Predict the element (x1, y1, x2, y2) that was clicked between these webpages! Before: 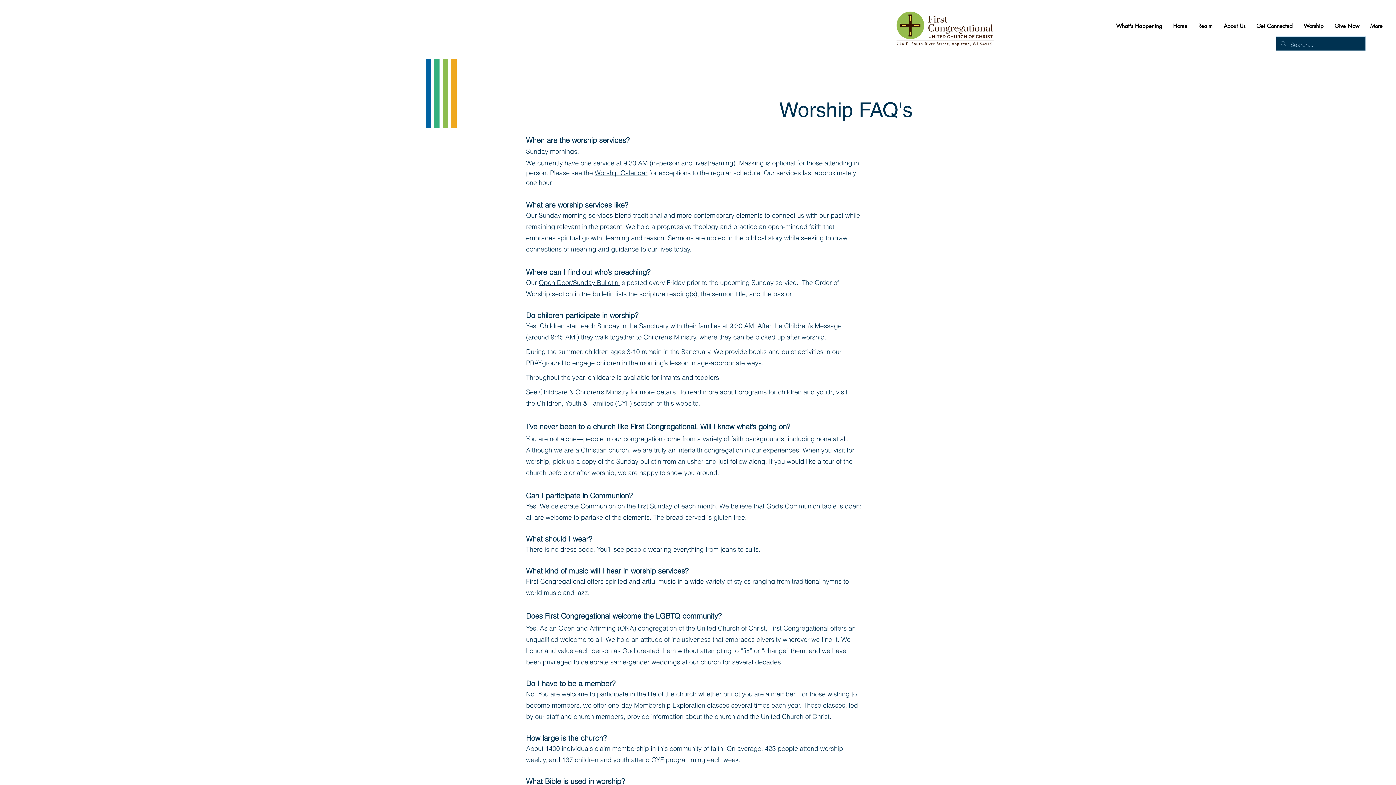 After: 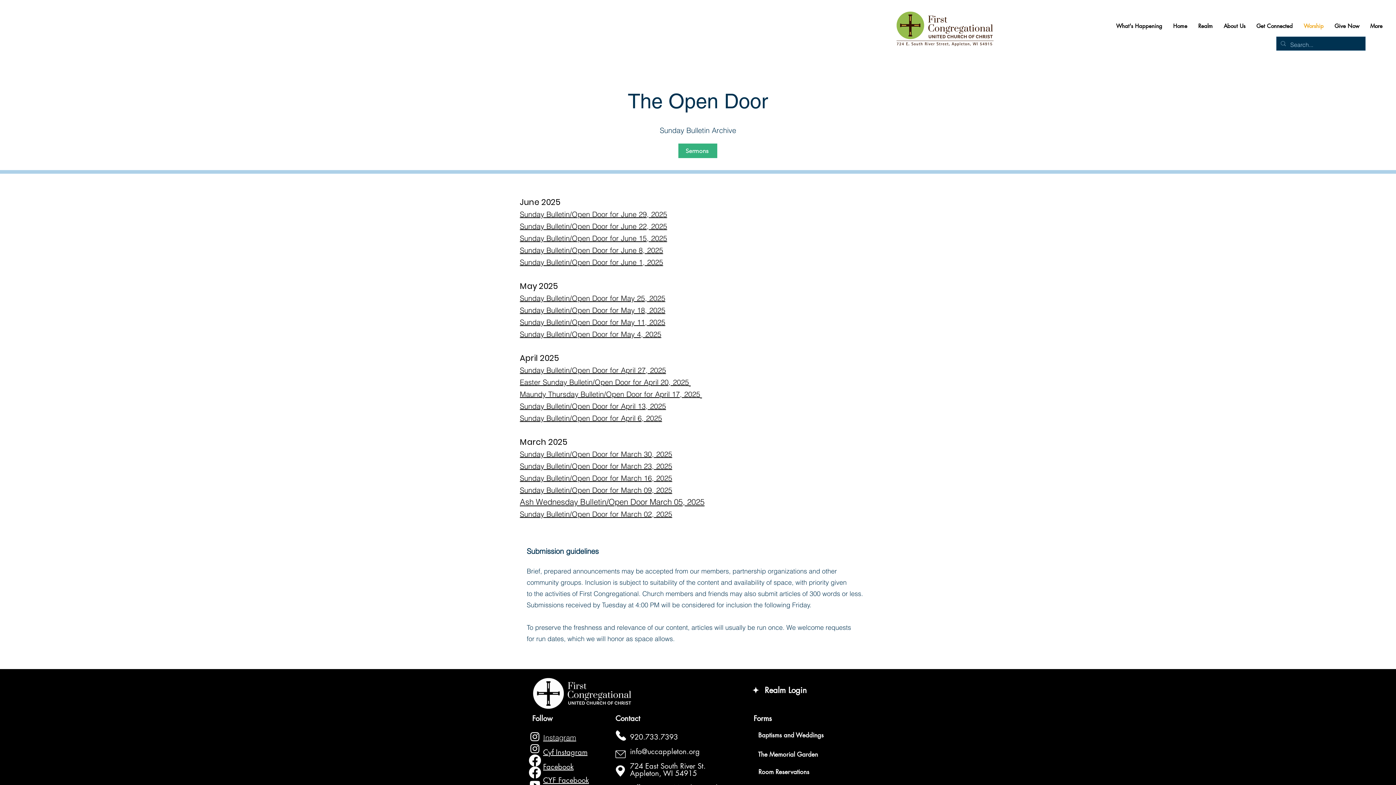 Action: label: Open Door/Sunday Bulletin  bbox: (538, 278, 620, 286)